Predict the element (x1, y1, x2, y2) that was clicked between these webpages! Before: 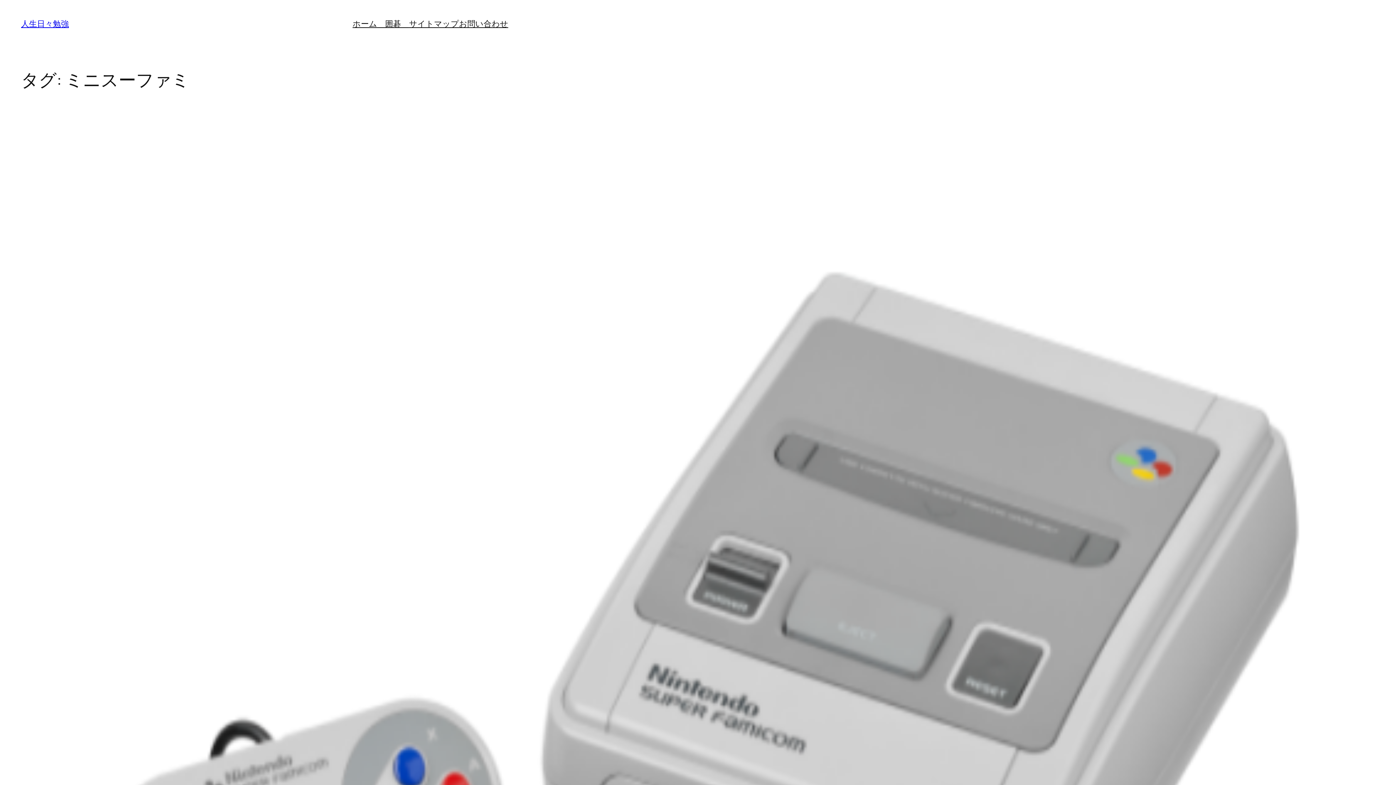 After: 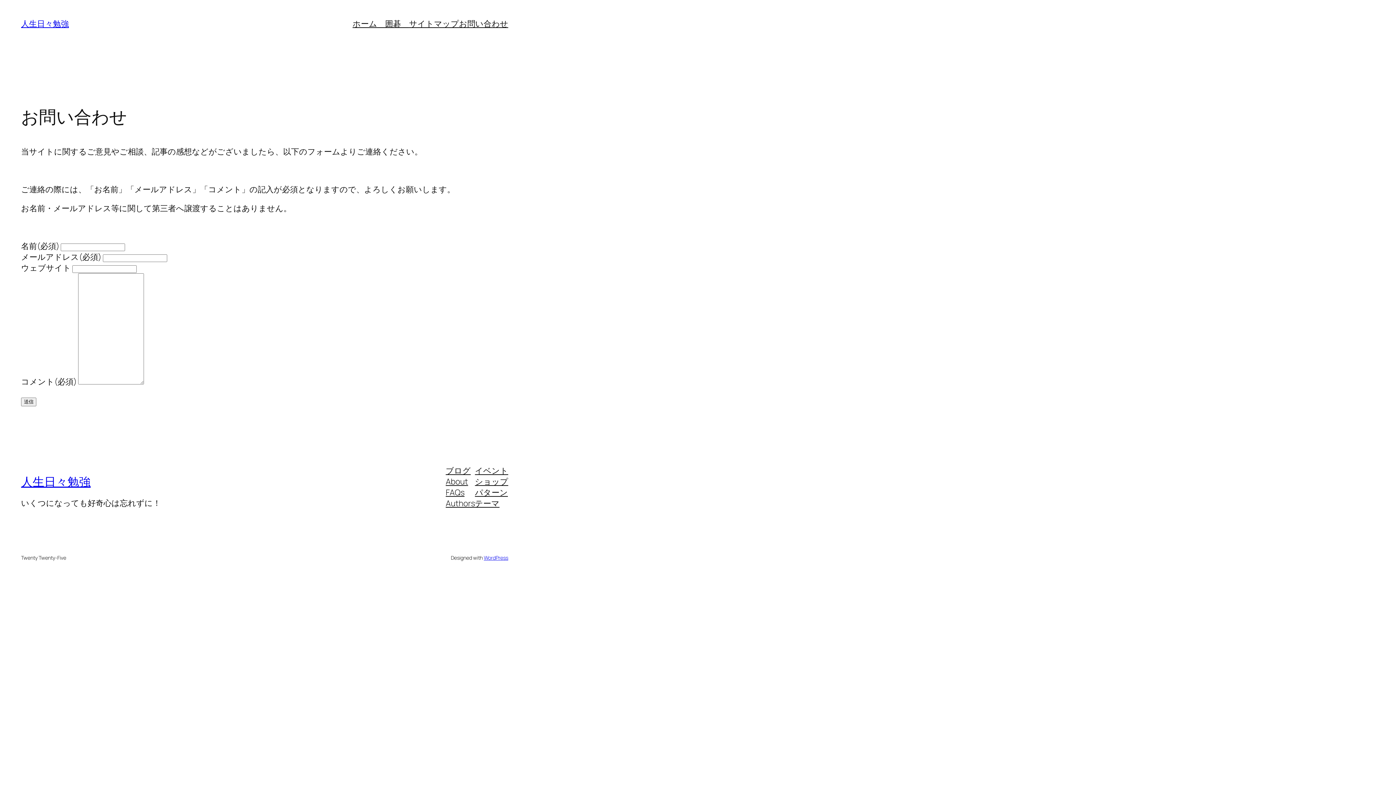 Action: label: お問い合わせ bbox: (459, 18, 508, 29)